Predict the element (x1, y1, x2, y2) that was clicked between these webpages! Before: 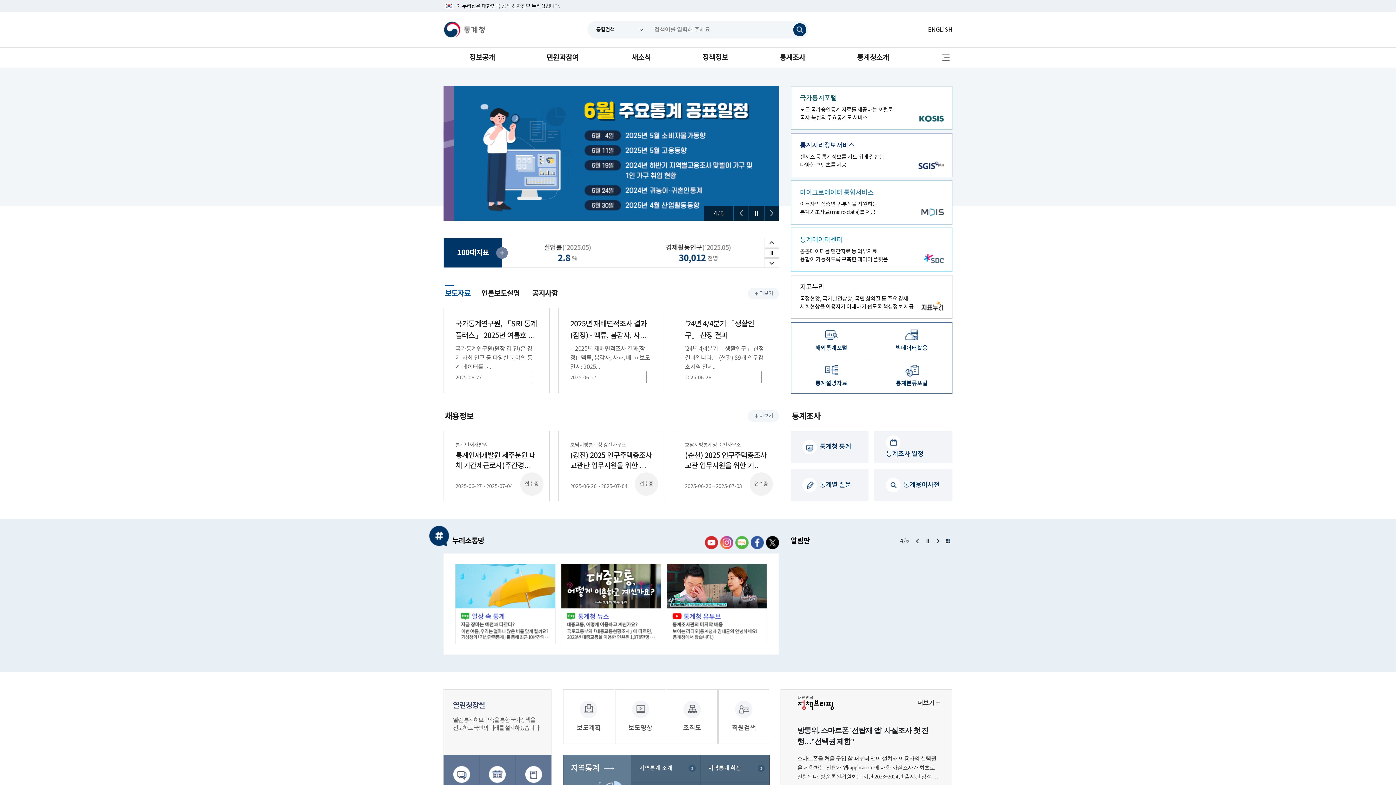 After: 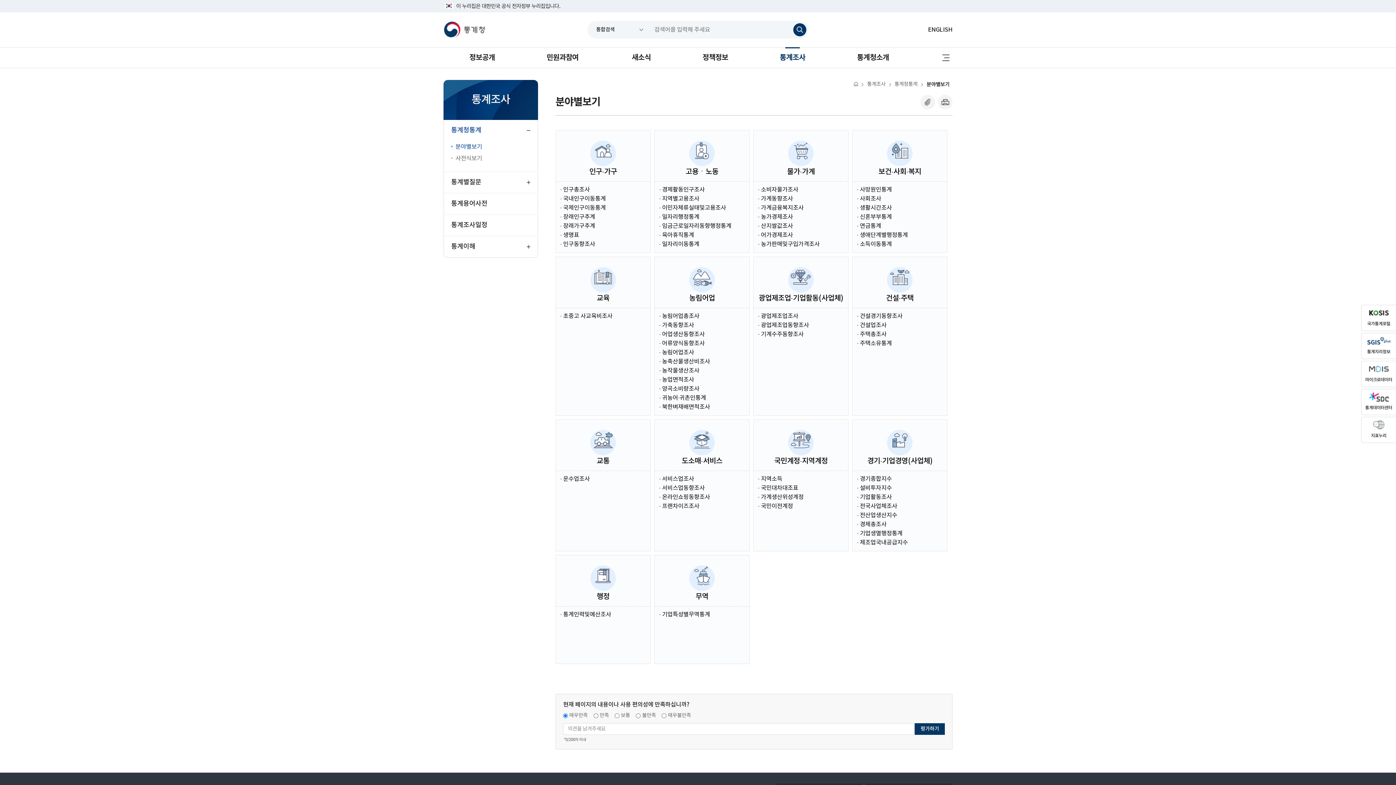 Action: label:   통계청 통계 bbox: (790, 430, 868, 463)